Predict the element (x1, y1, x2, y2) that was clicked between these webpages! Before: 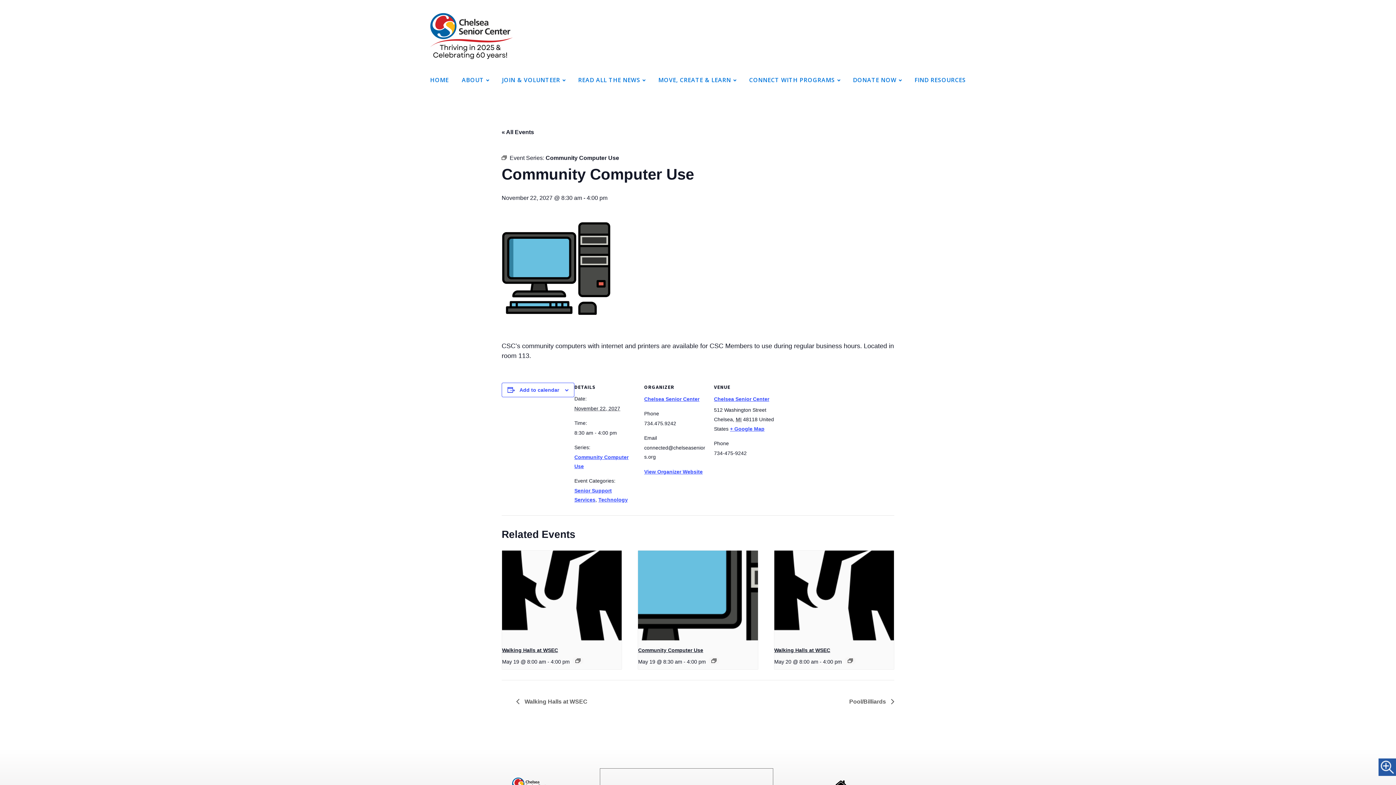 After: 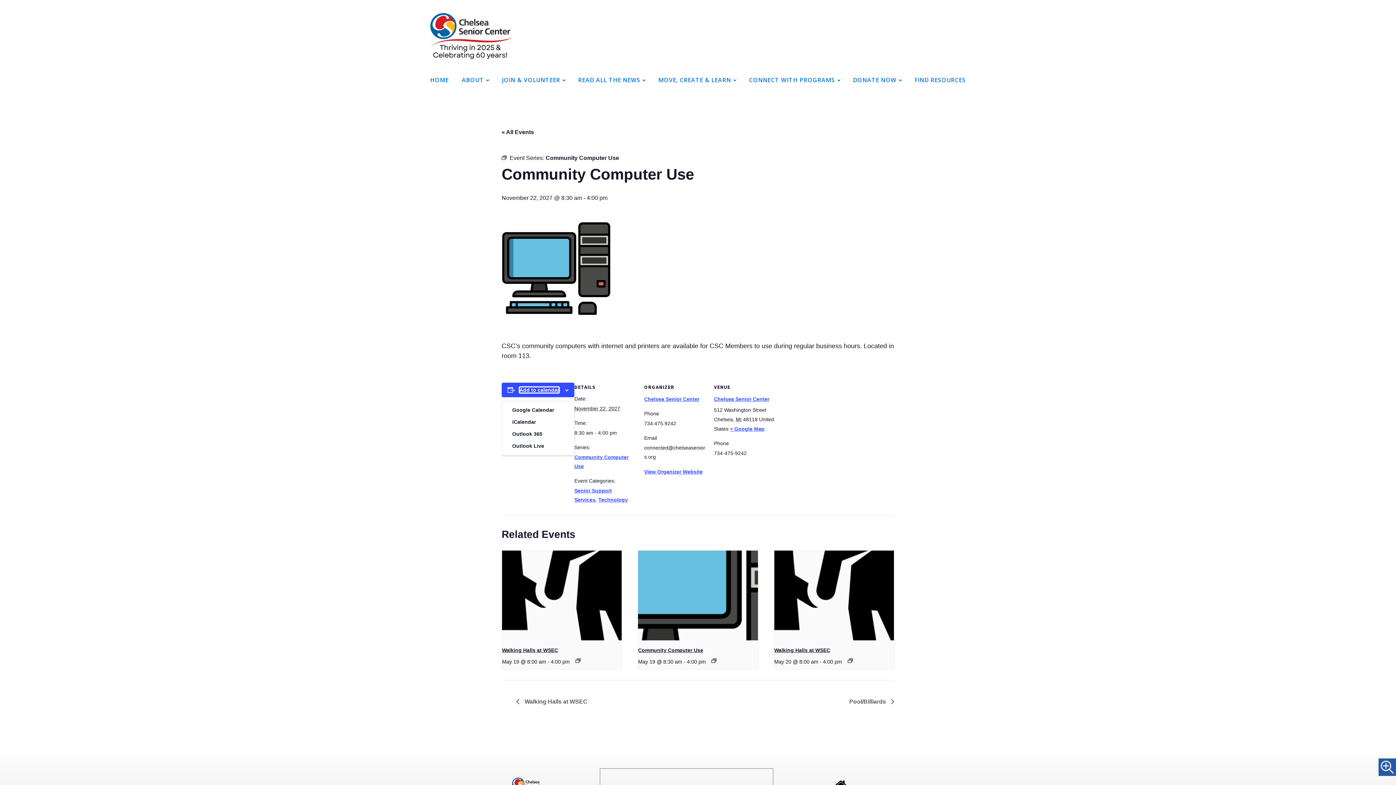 Action: label: Add to calendar bbox: (519, 387, 559, 393)